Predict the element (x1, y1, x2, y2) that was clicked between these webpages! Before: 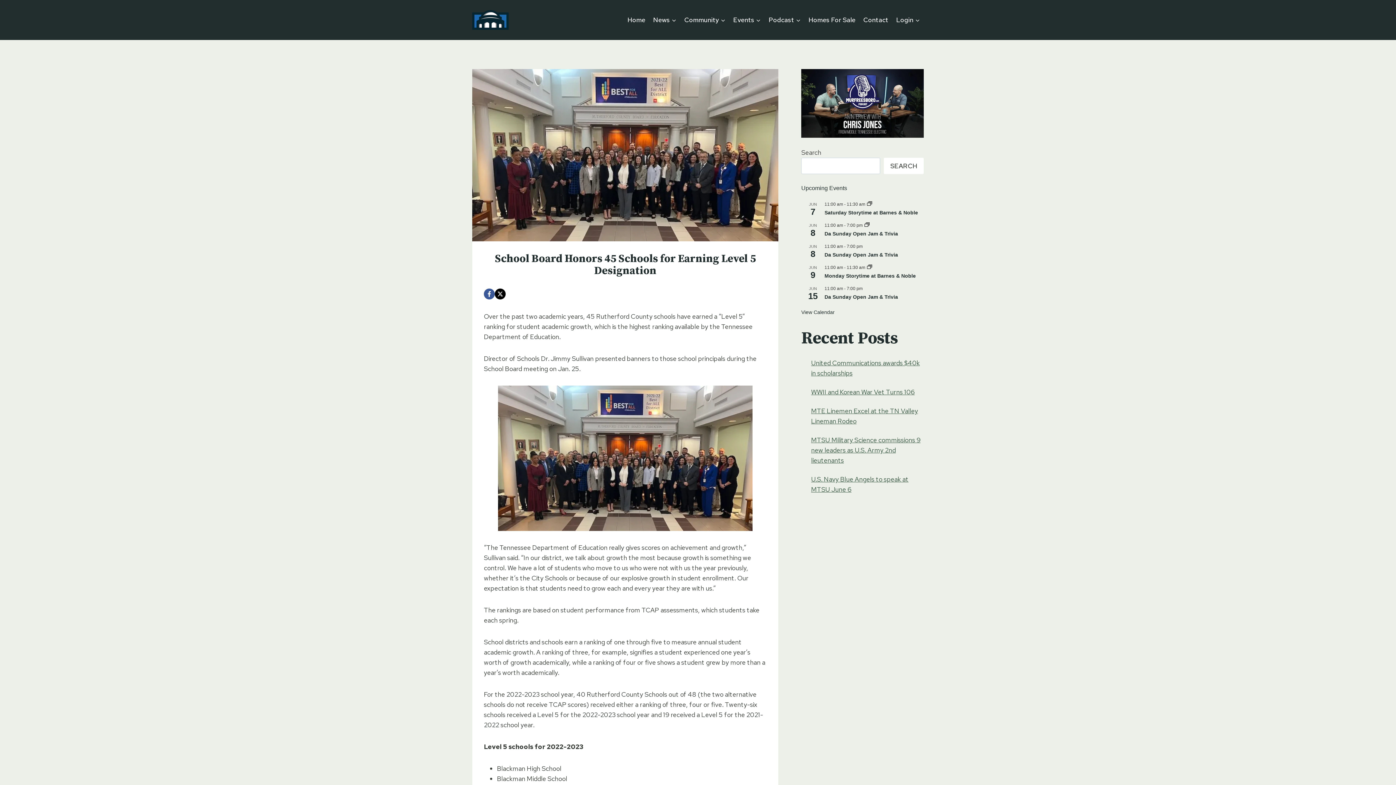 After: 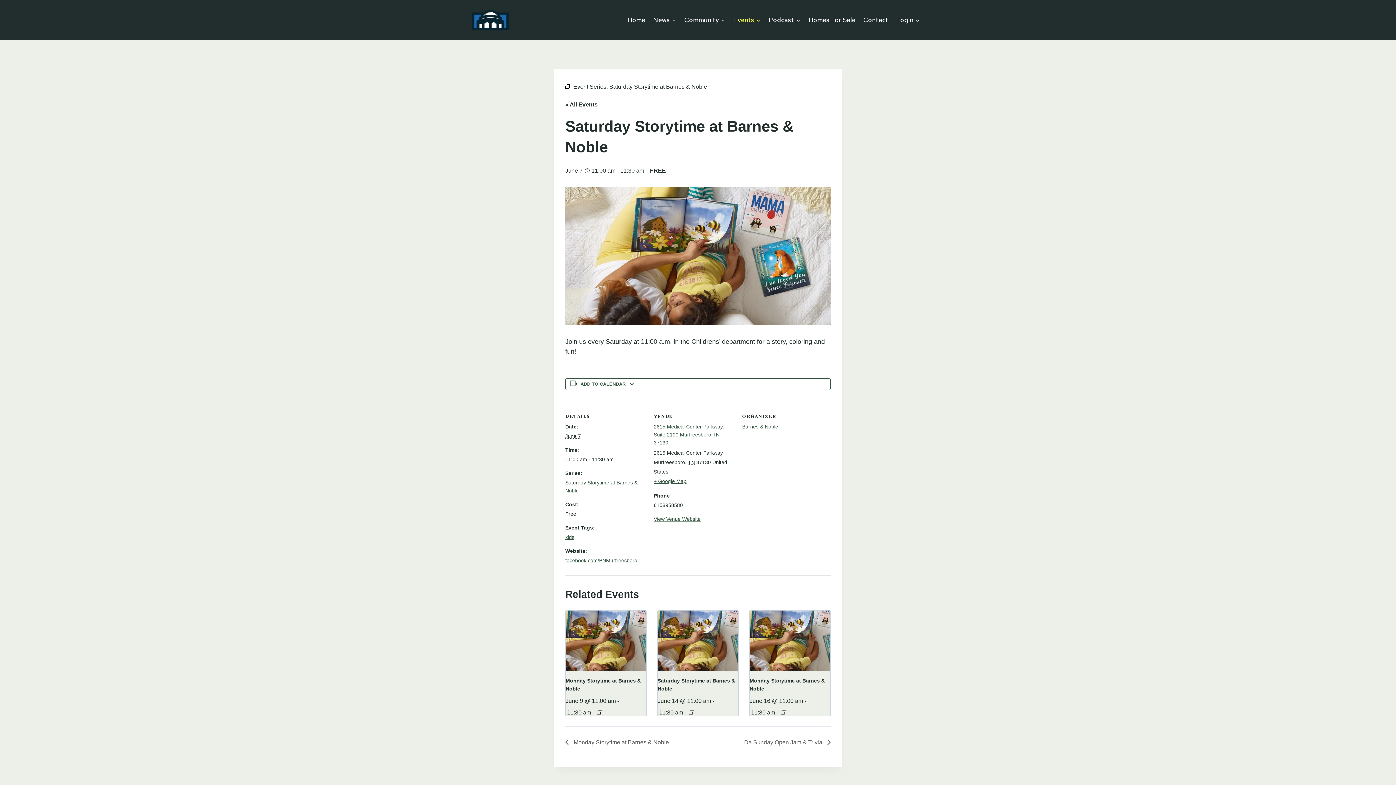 Action: bbox: (824, 209, 918, 215) label: Saturday Storytime at Barnes & Noble